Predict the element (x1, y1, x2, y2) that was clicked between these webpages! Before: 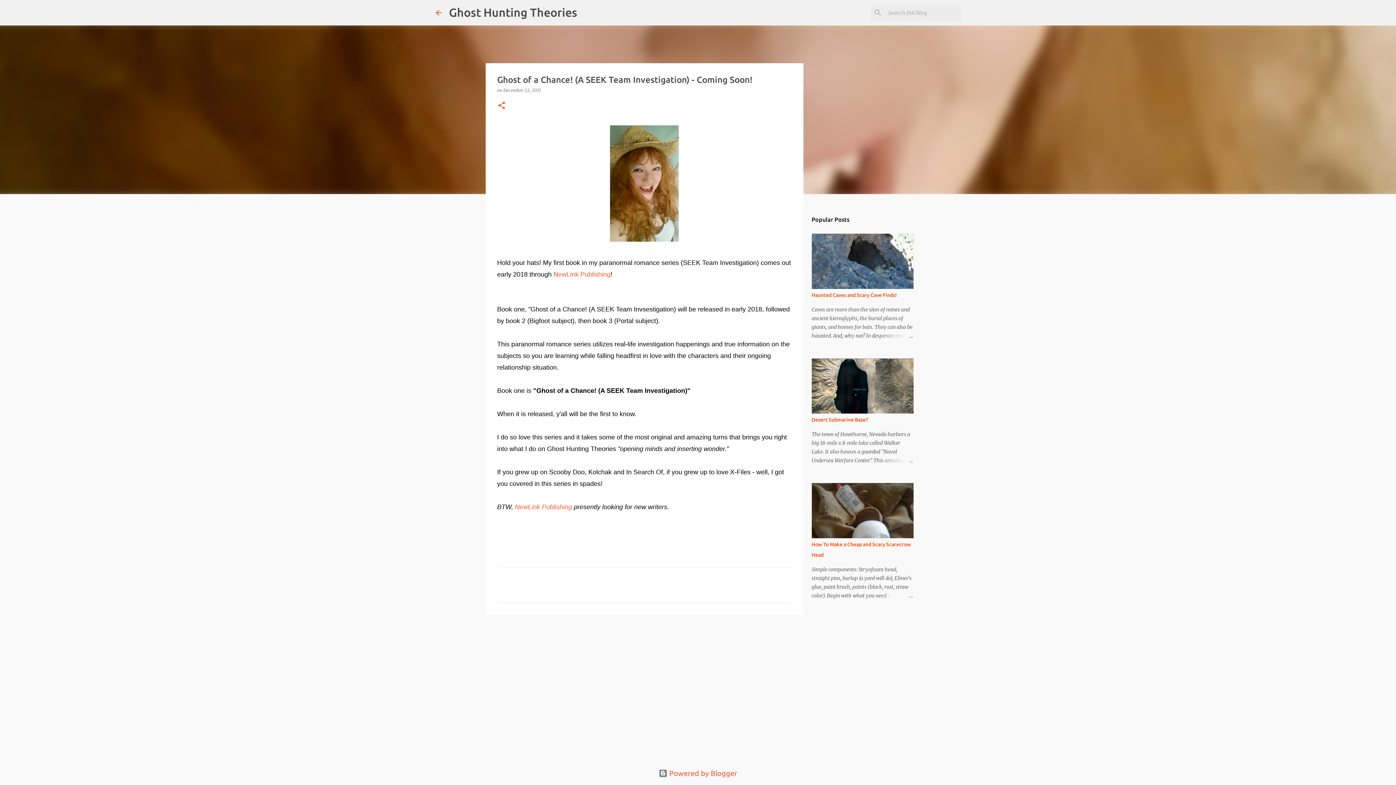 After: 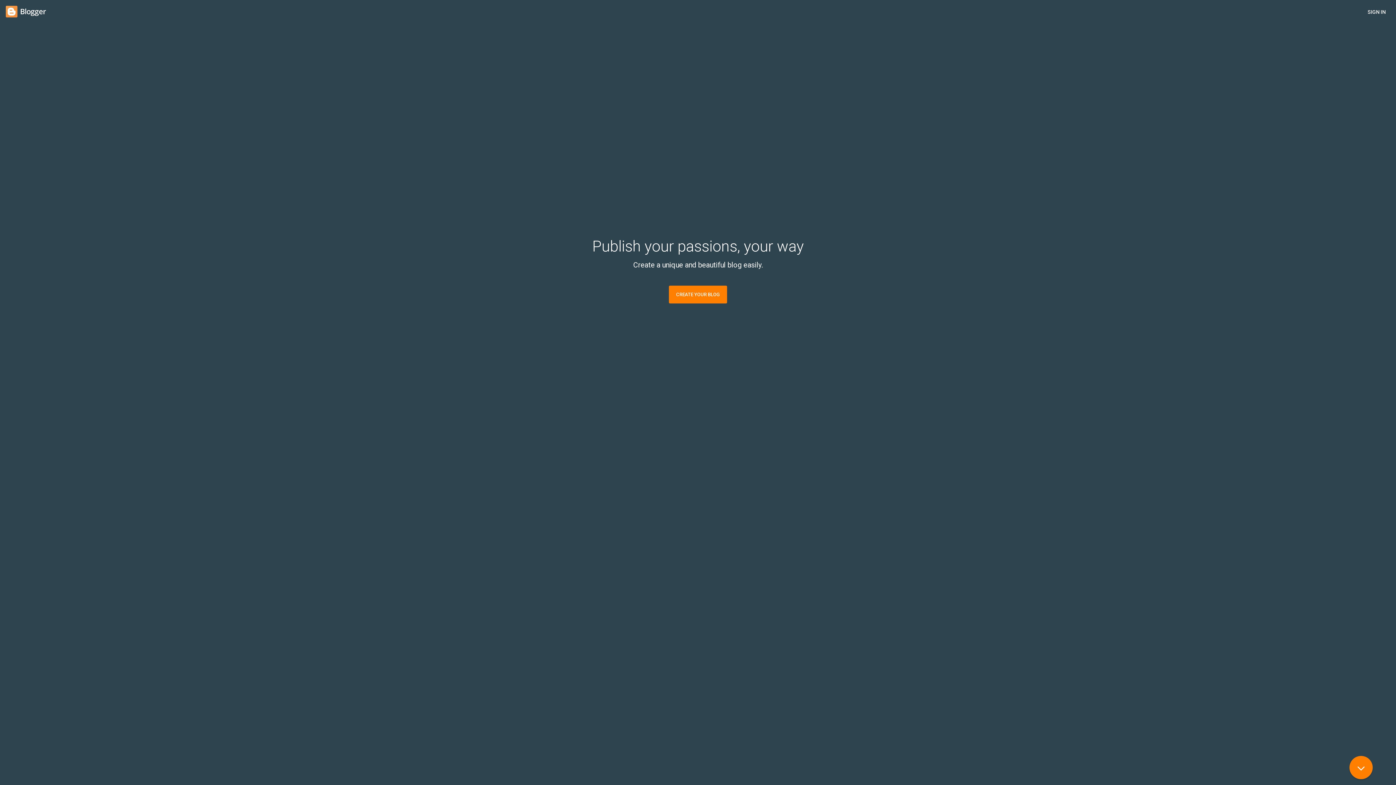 Action: label:  Powered by Blogger bbox: (658, 769, 737, 777)